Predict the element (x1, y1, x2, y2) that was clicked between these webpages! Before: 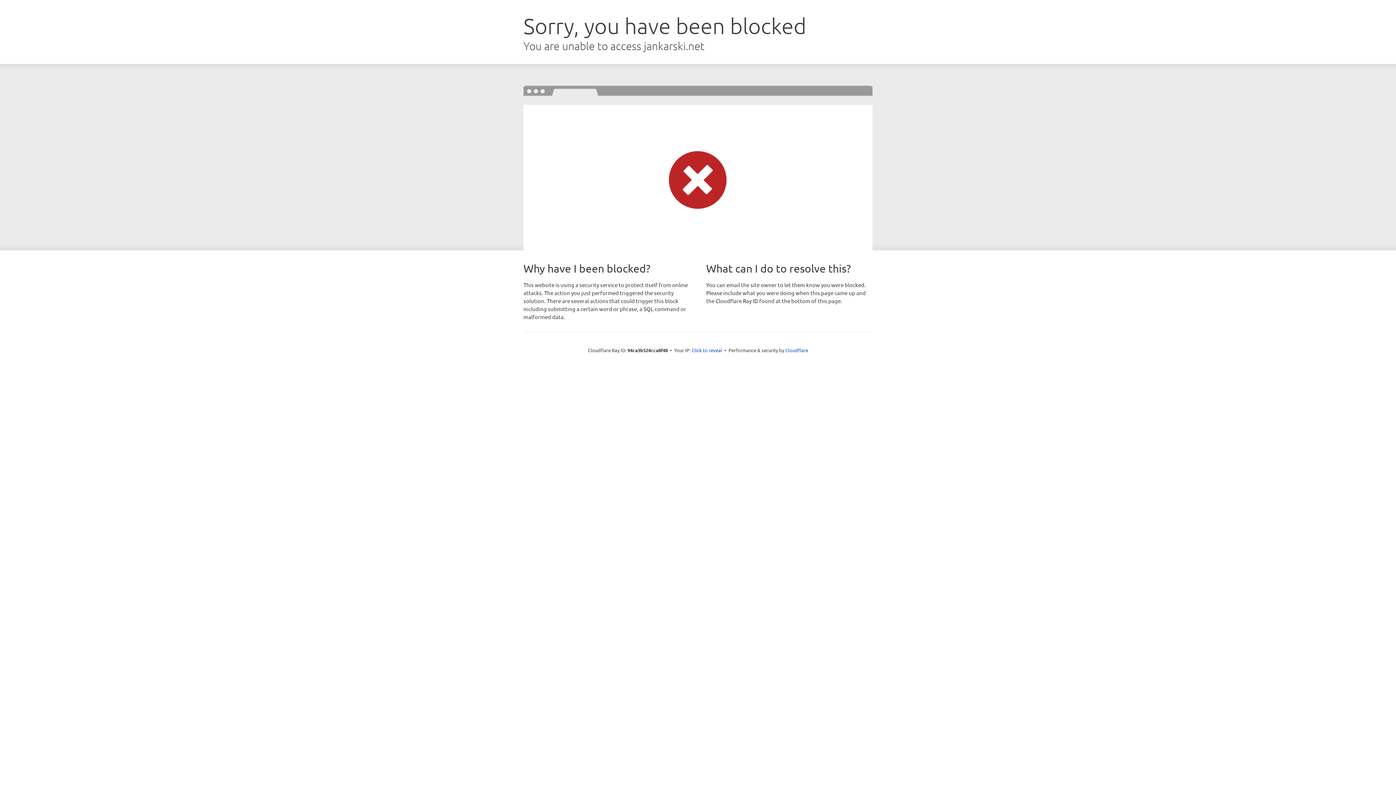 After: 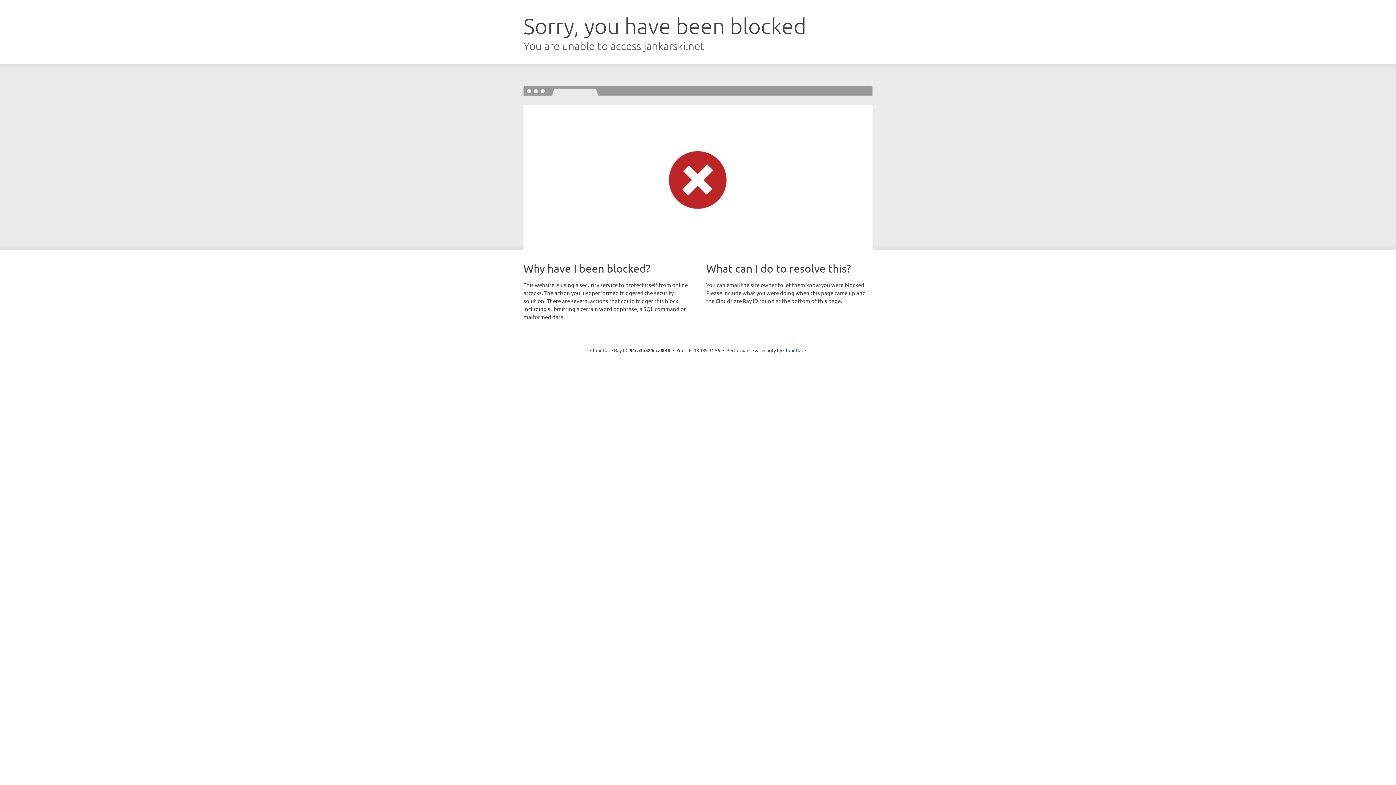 Action: bbox: (691, 346, 722, 353) label: Click to reveal